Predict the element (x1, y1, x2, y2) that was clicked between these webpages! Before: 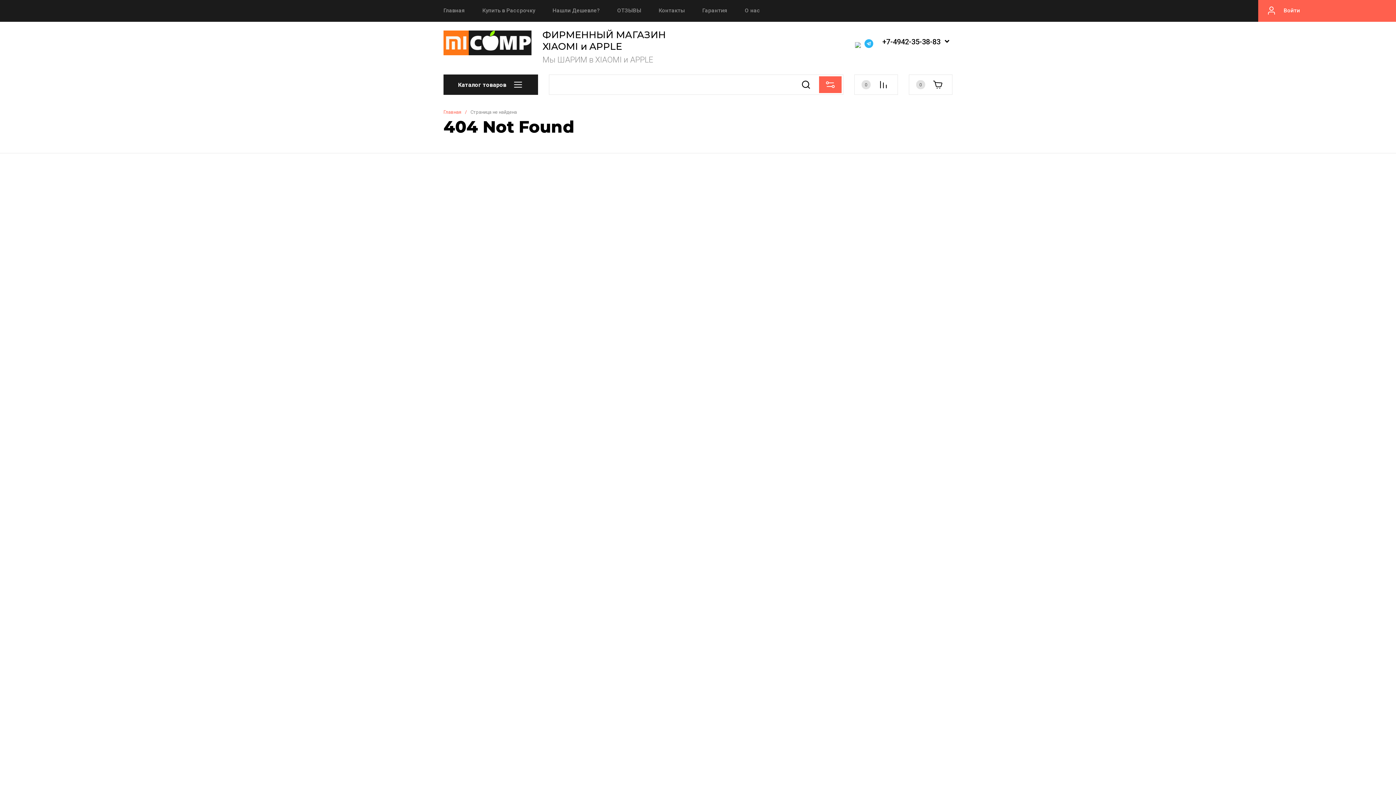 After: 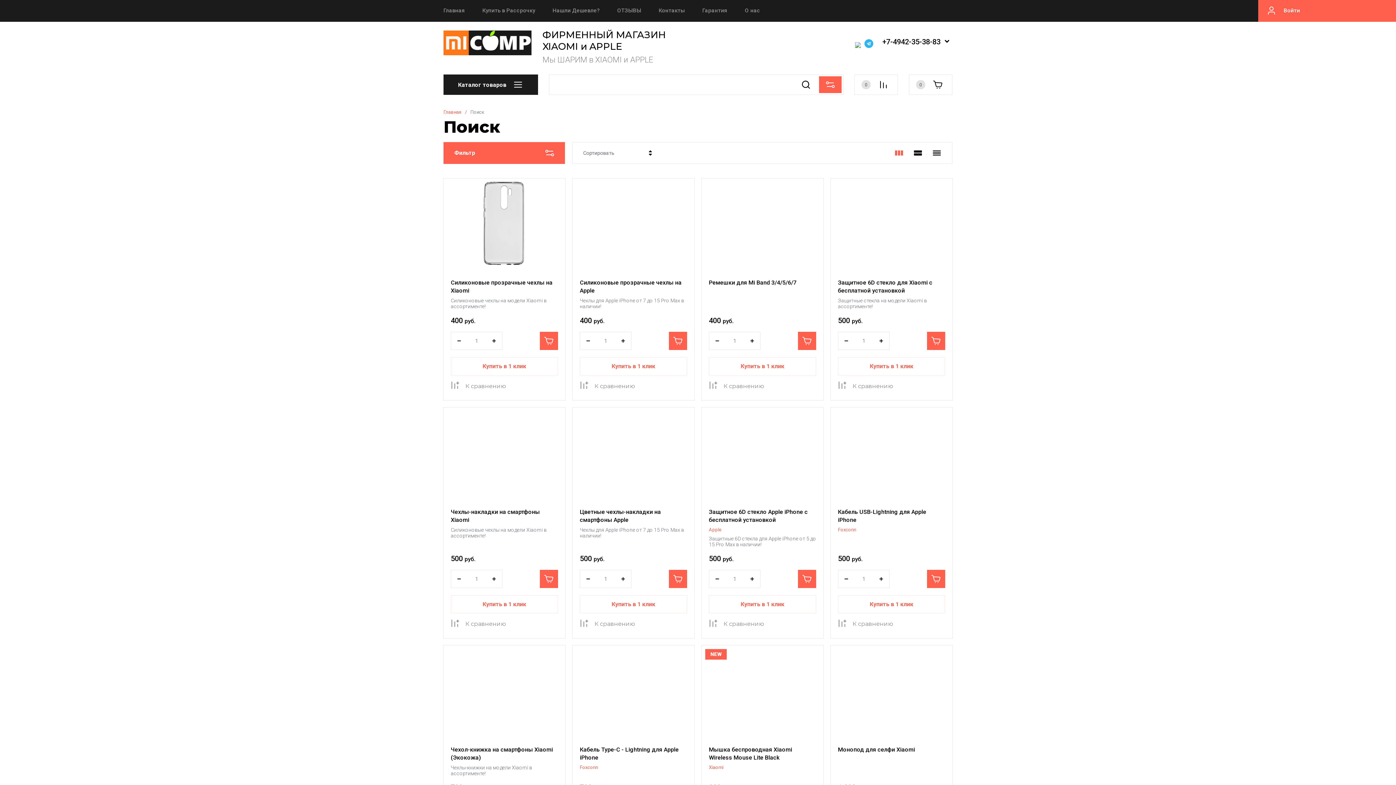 Action: bbox: (794, 75, 817, 94) label: Найти 